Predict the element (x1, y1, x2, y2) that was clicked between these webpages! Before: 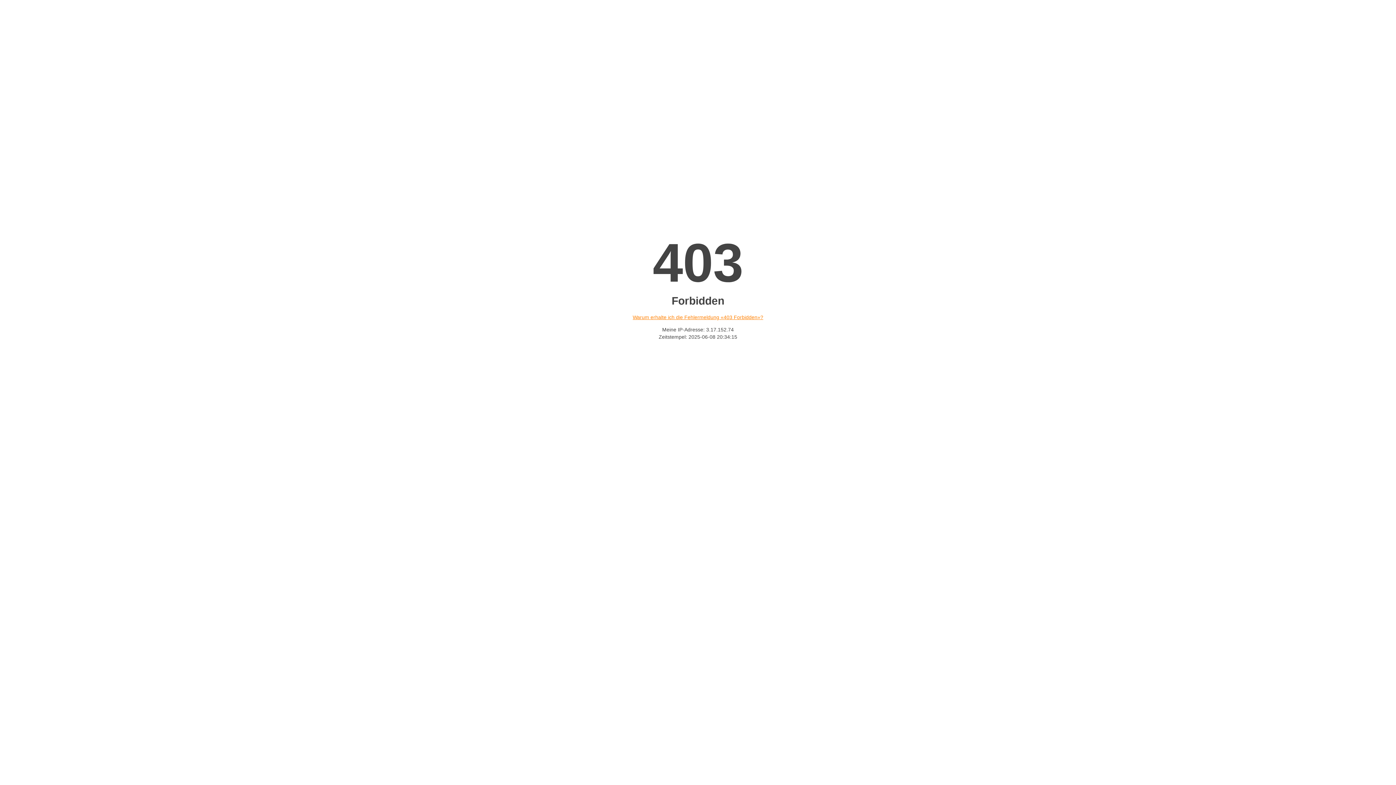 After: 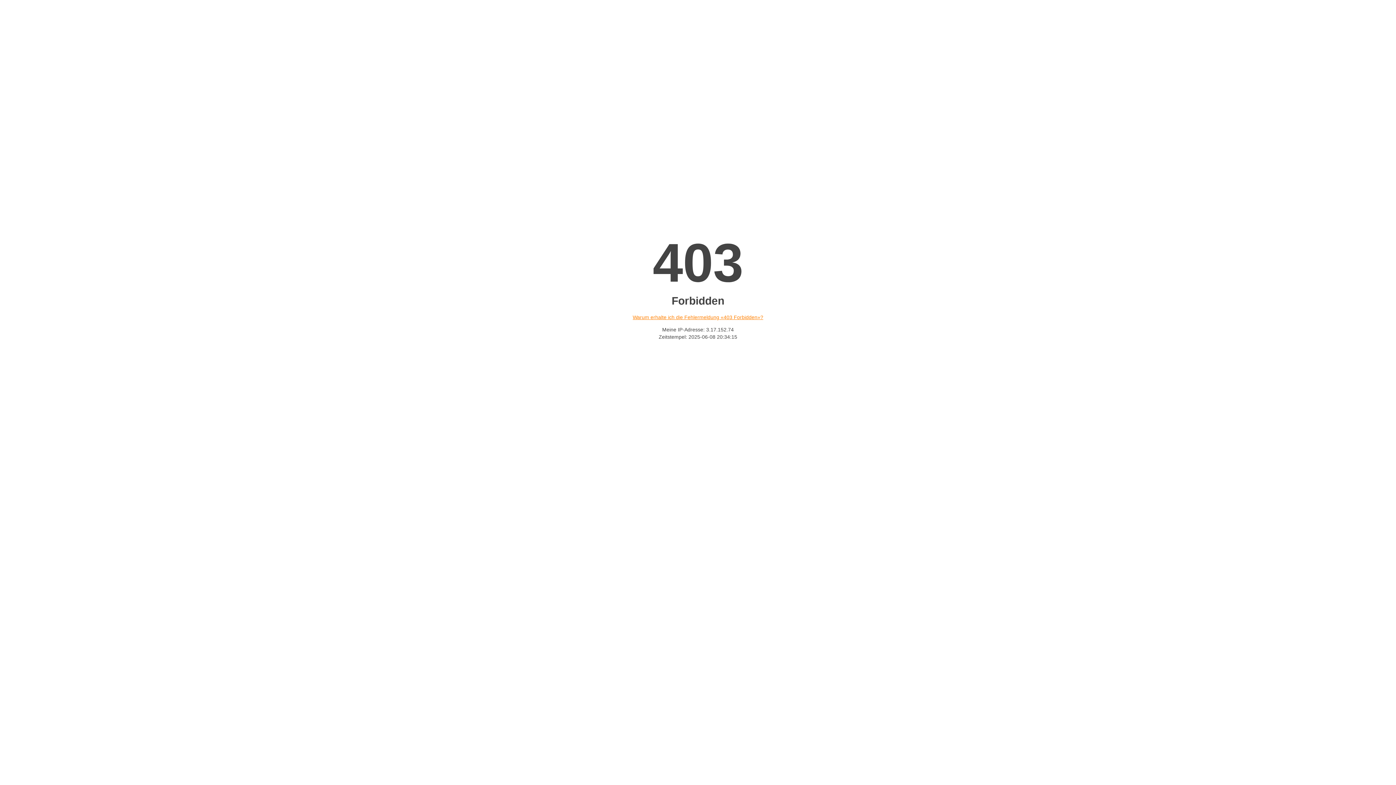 Action: label: Warum erhalte ich die Fehlermeldung «403 Forbidden»? bbox: (632, 314, 763, 320)